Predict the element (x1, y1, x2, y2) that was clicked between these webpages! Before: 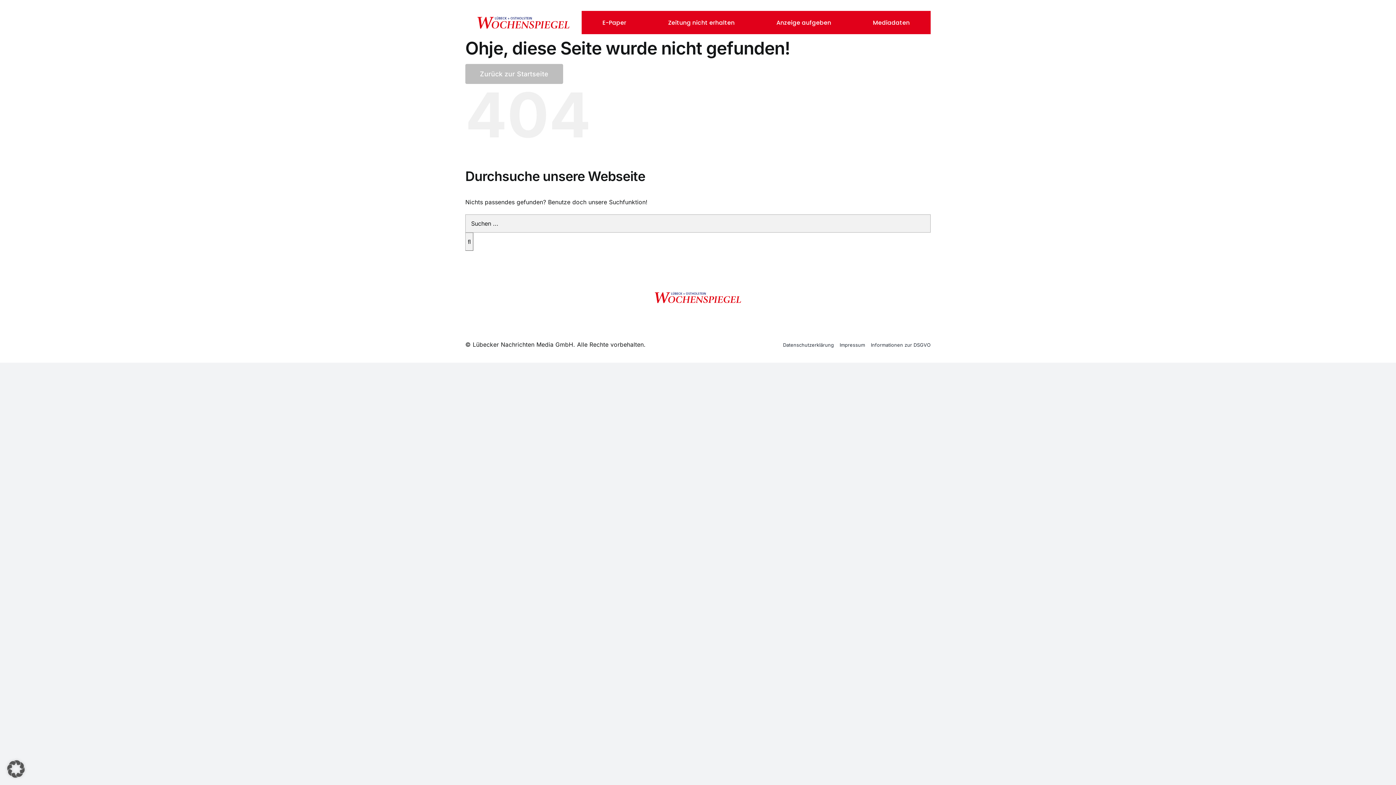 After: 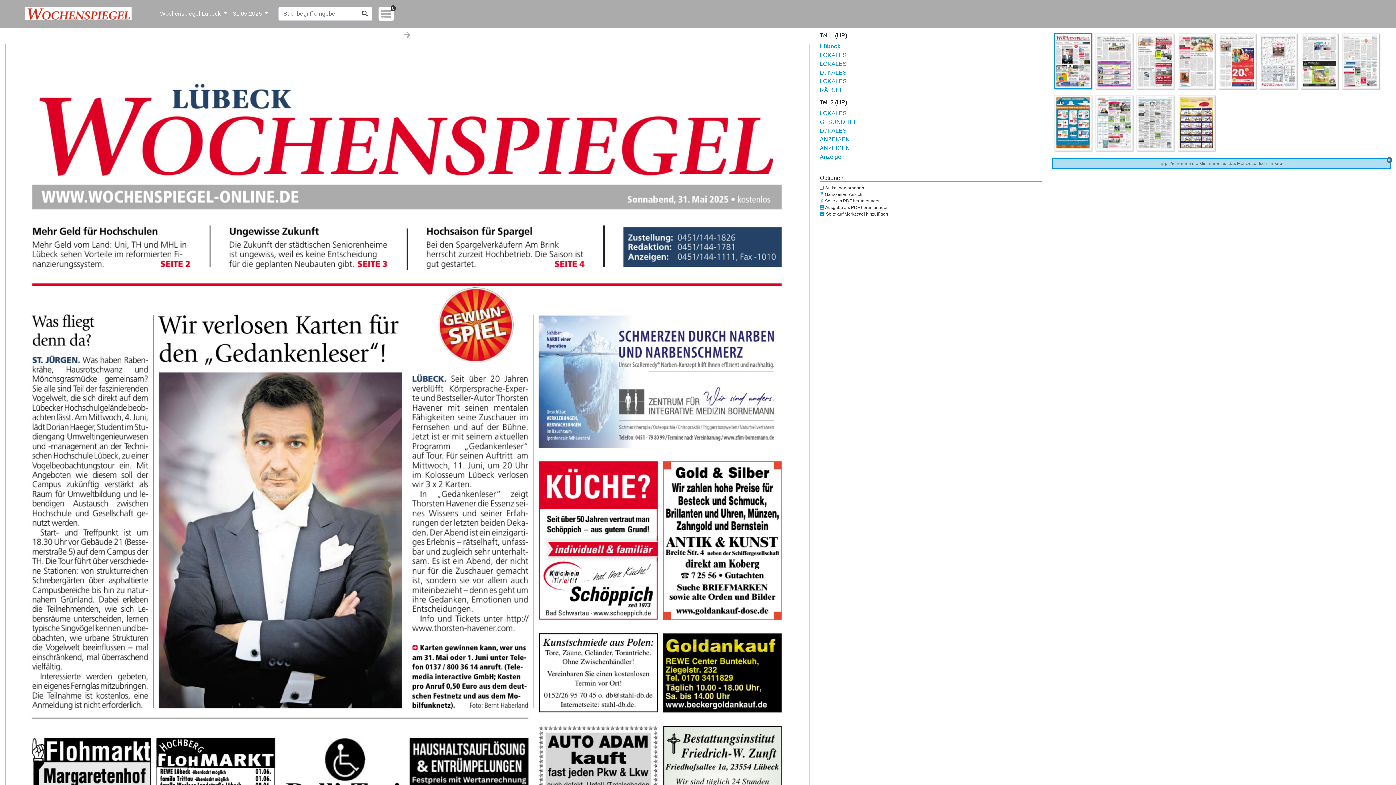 Action: label: E-Paper bbox: (602, 19, 626, 26)